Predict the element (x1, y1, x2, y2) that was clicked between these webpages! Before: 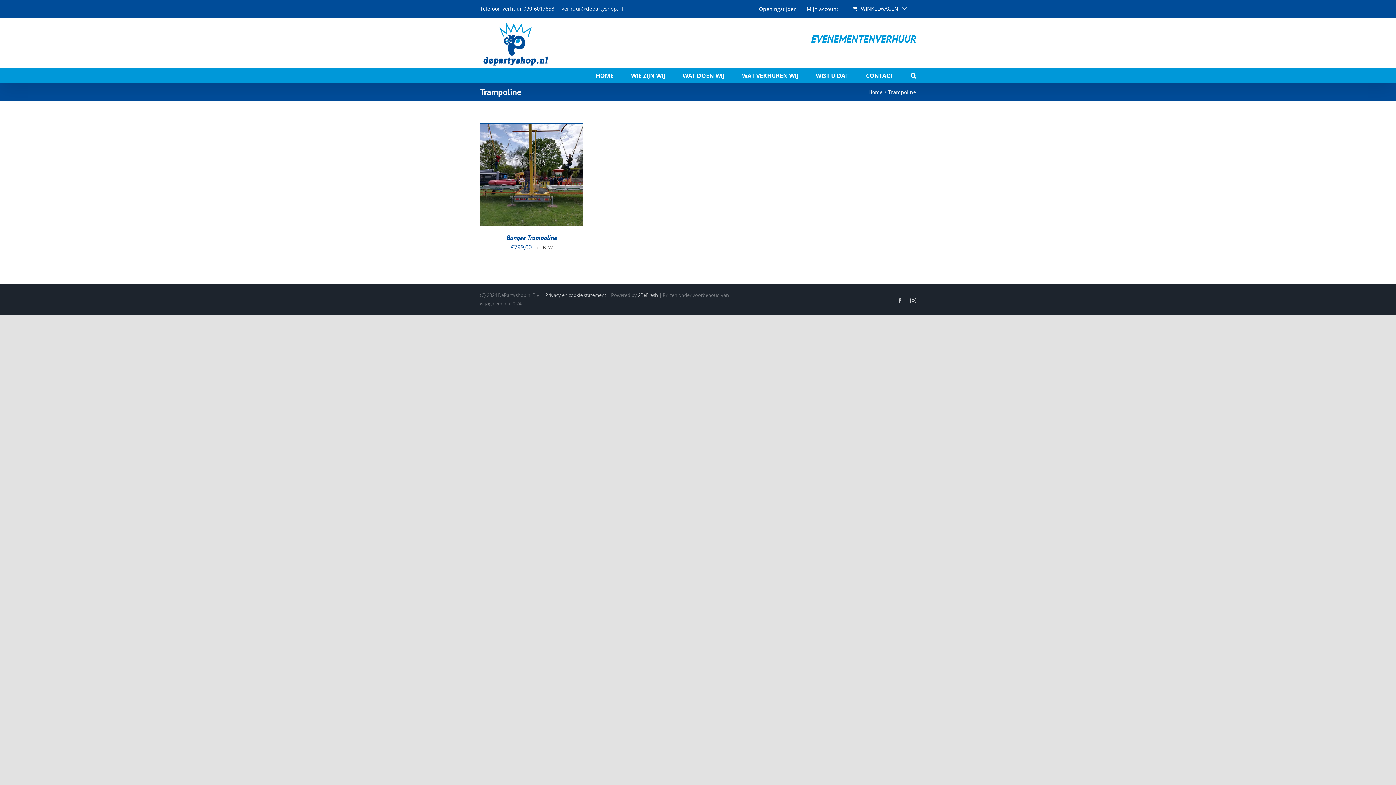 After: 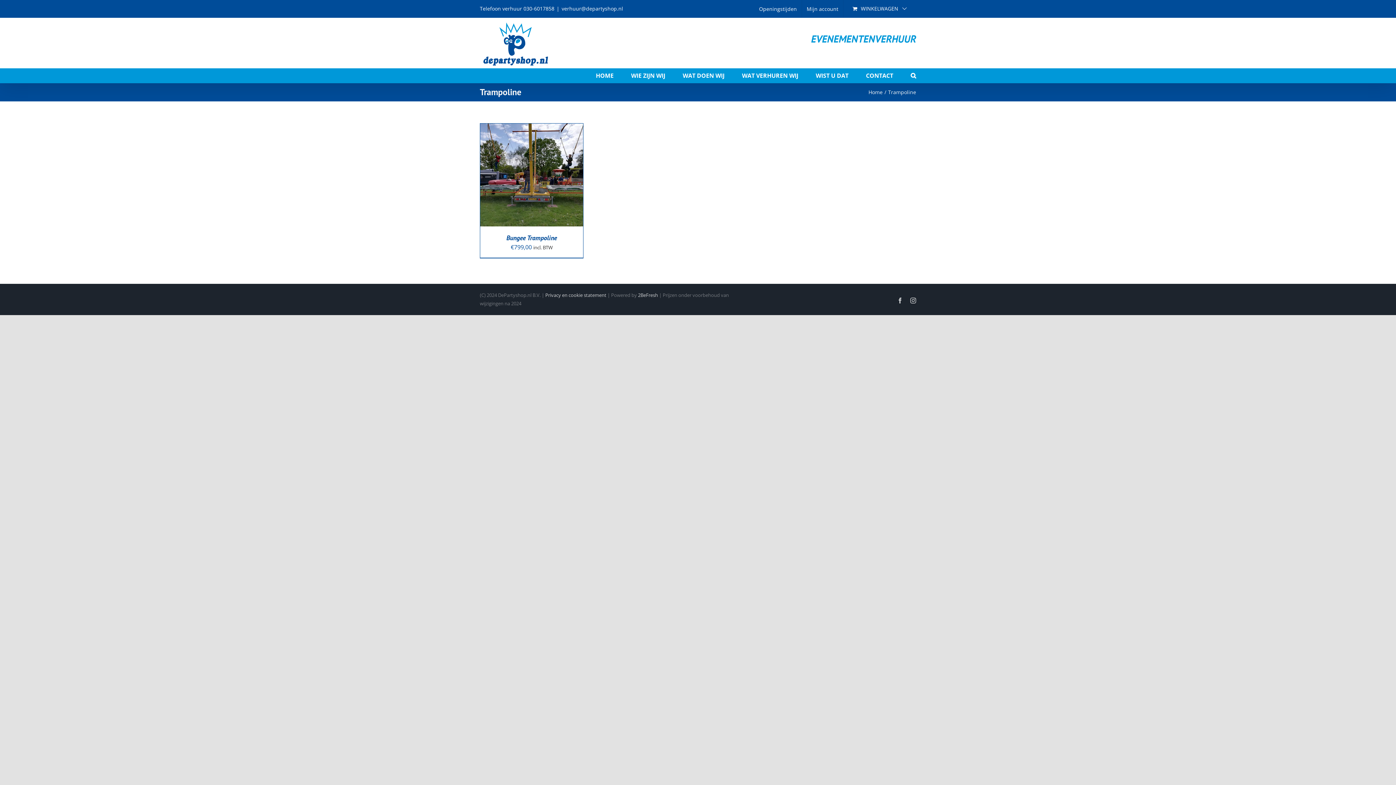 Action: bbox: (561, 5, 623, 12) label: verhuur@departyshop.nl